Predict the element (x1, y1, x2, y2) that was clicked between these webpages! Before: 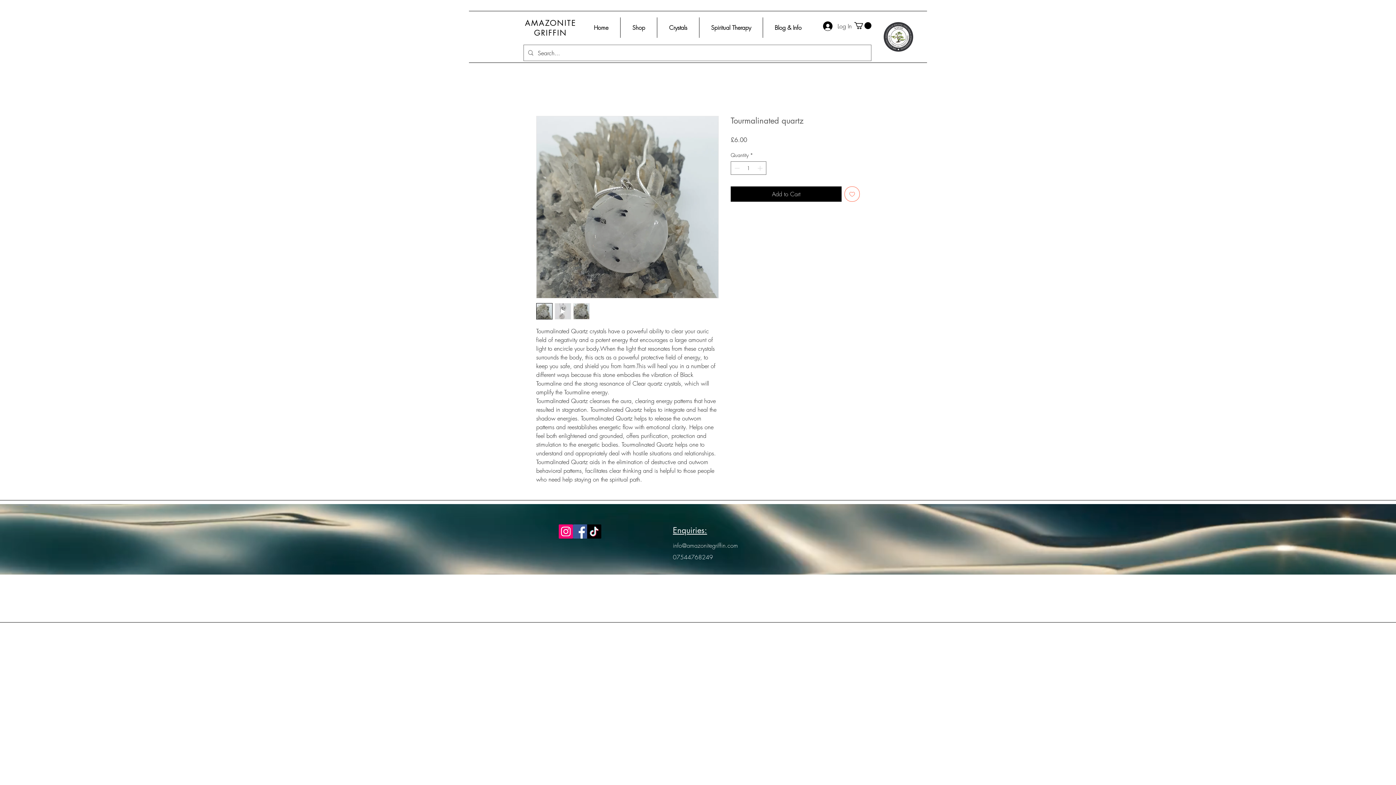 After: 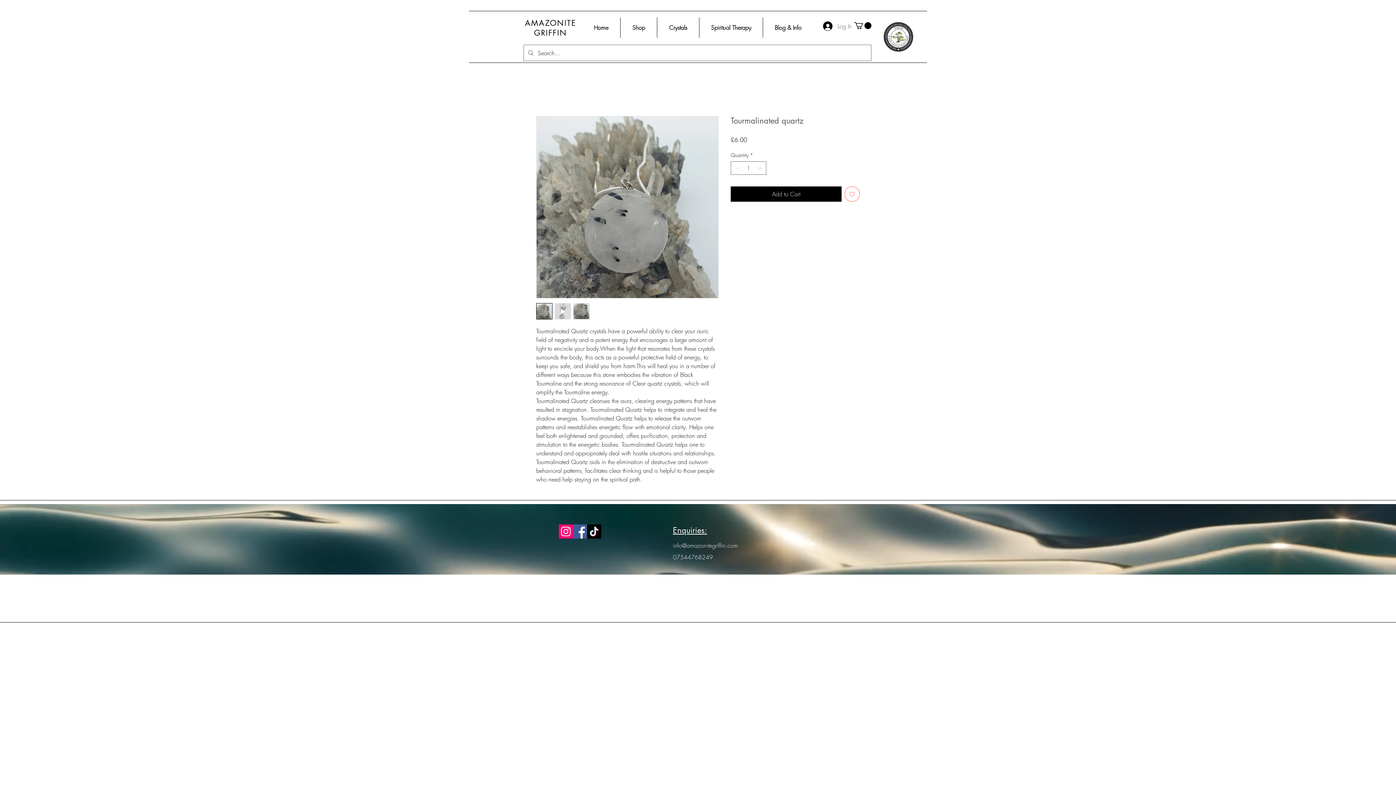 Action: label: Log In bbox: (818, 19, 857, 32)